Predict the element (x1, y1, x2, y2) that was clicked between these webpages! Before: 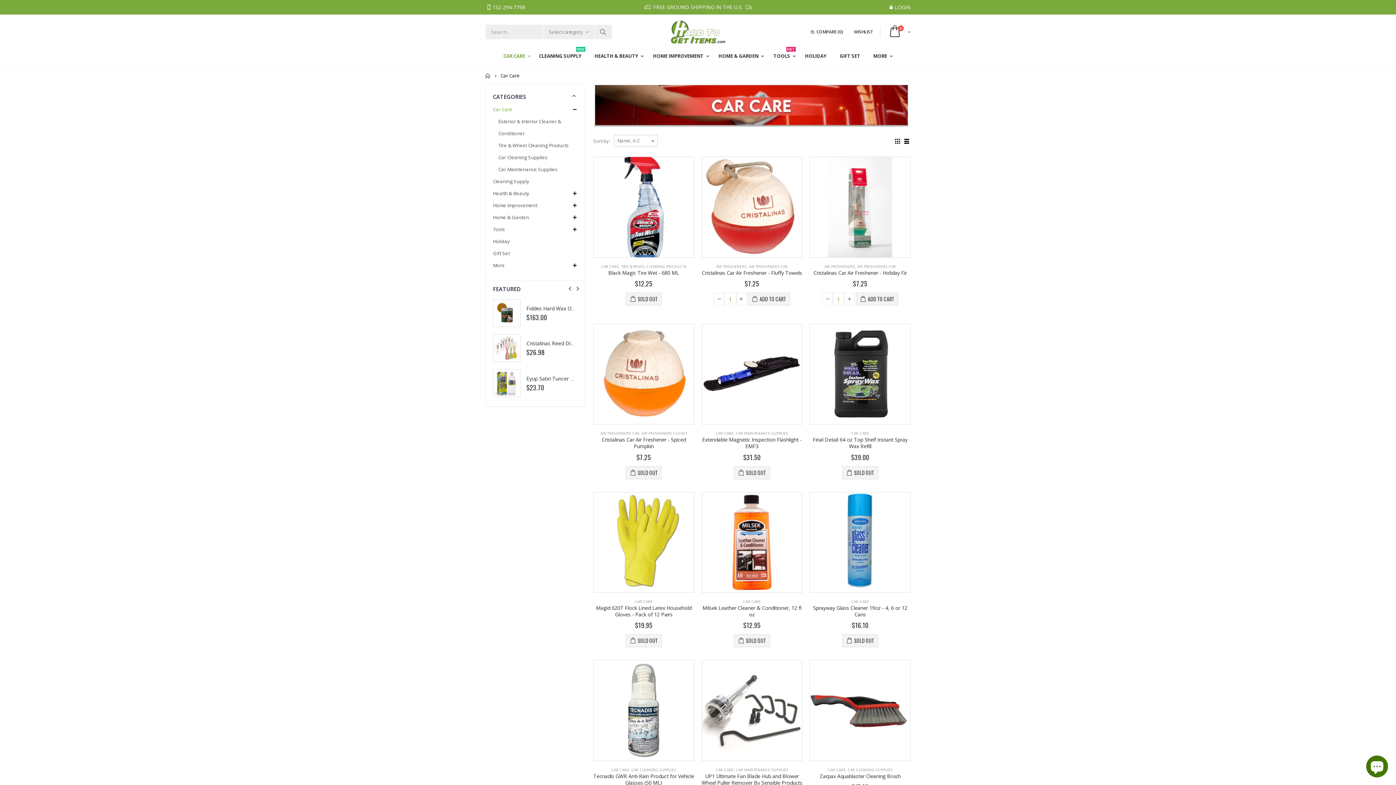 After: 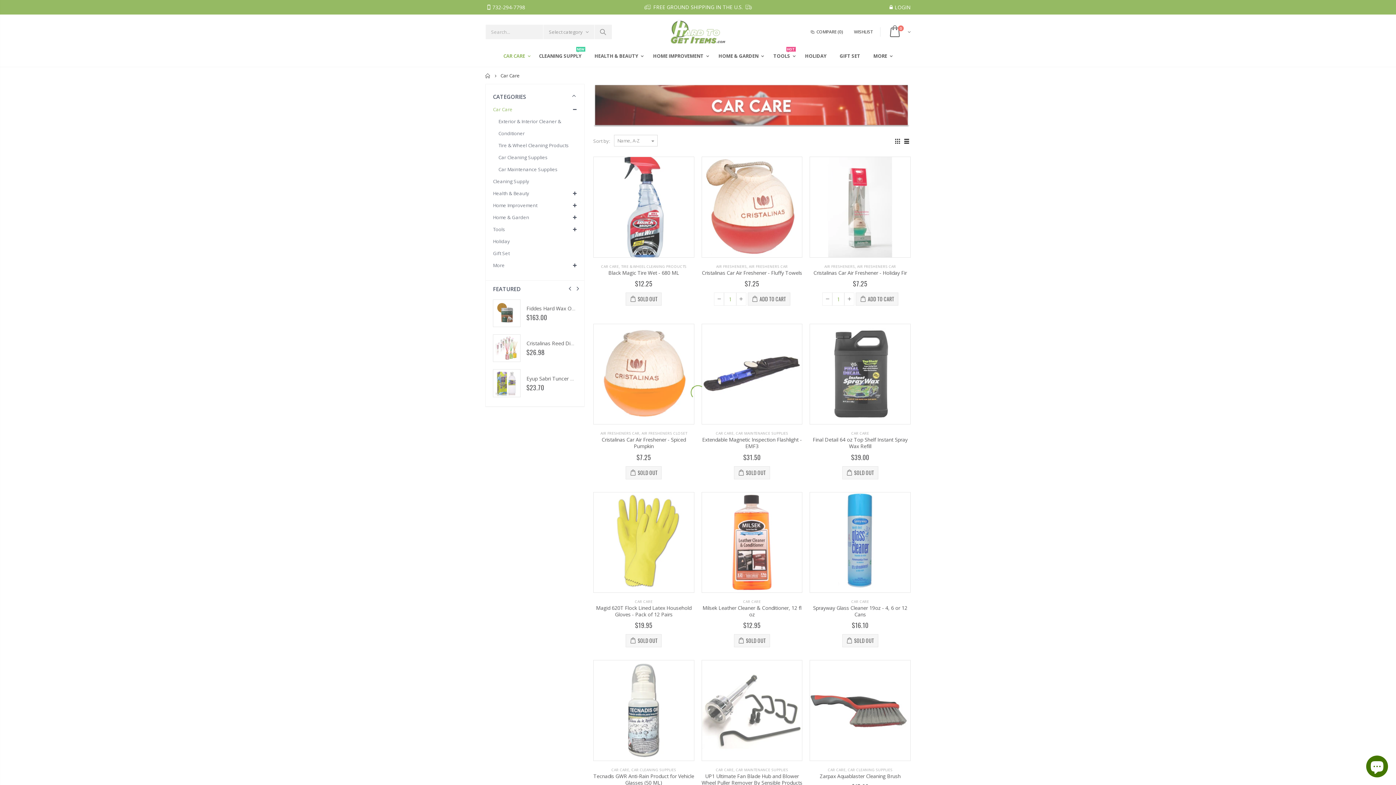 Action: label: ADD TO CART bbox: (856, 292, 898, 305)